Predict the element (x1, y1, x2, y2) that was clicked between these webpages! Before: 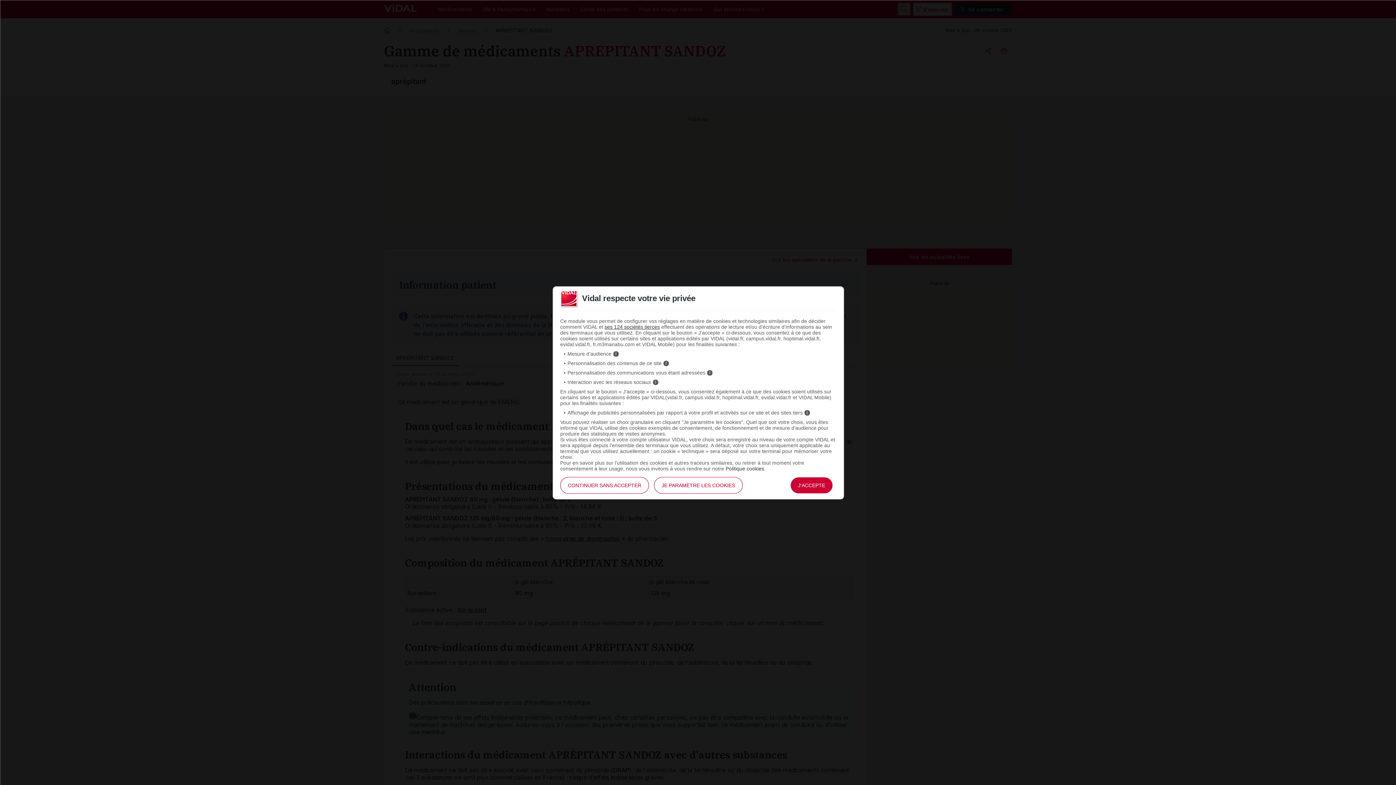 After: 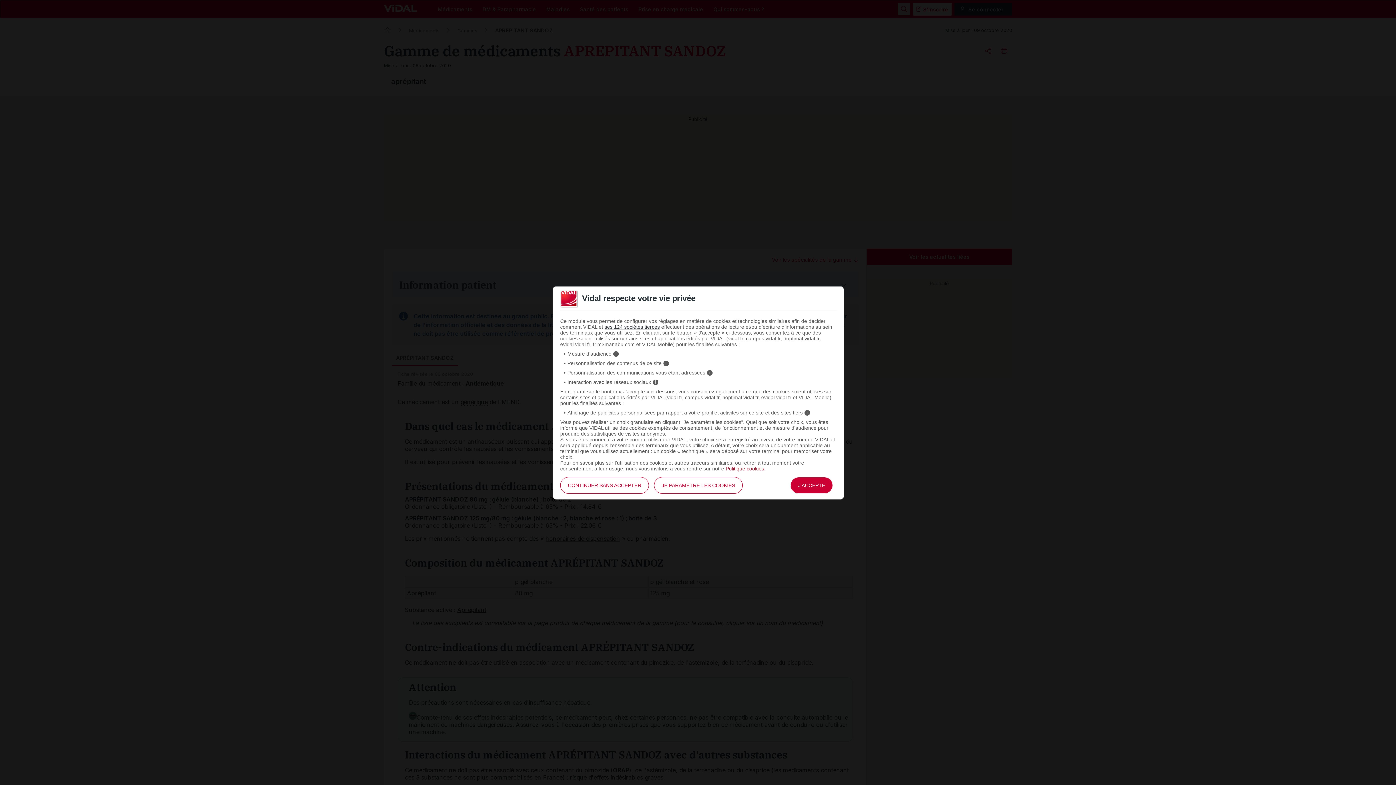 Action: bbox: (725, 466, 764, 471) label: Politique cookies